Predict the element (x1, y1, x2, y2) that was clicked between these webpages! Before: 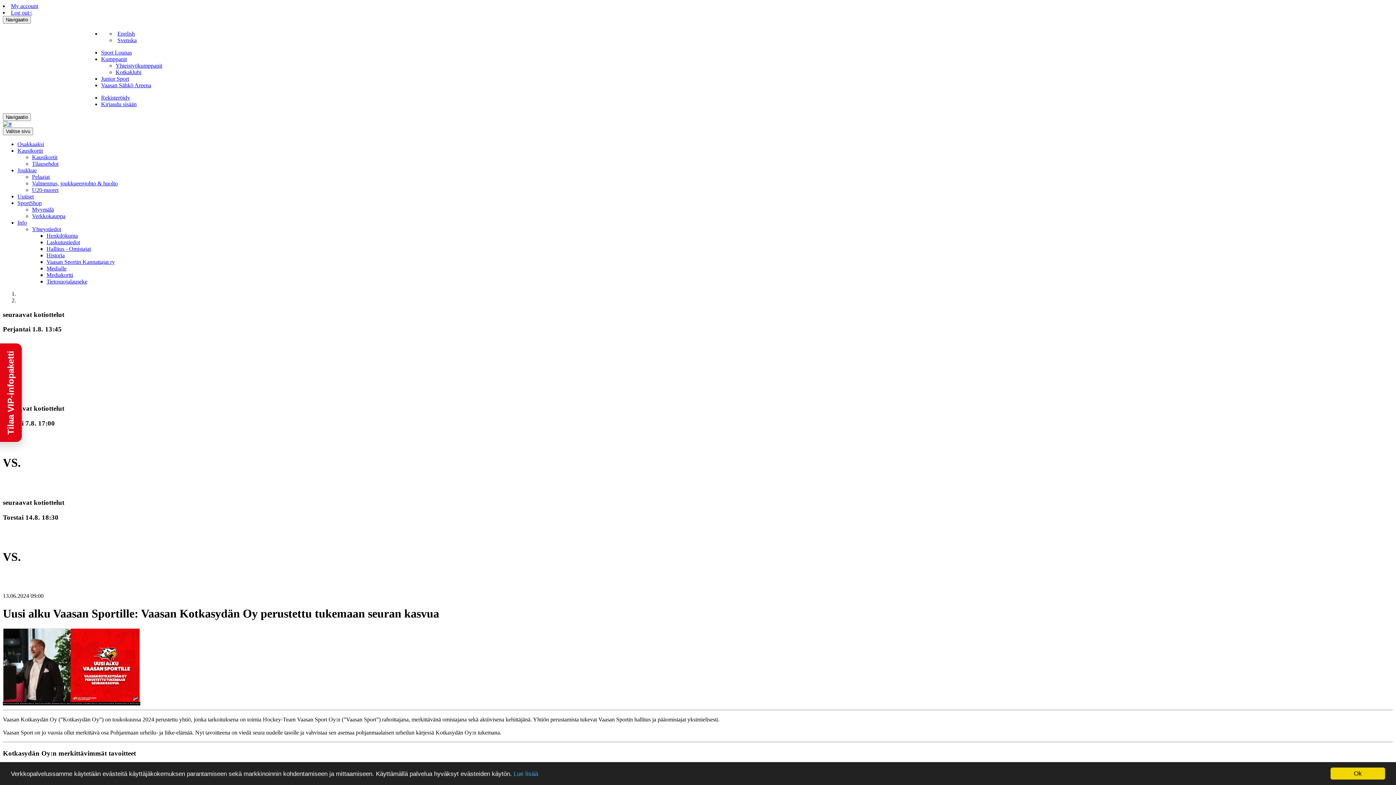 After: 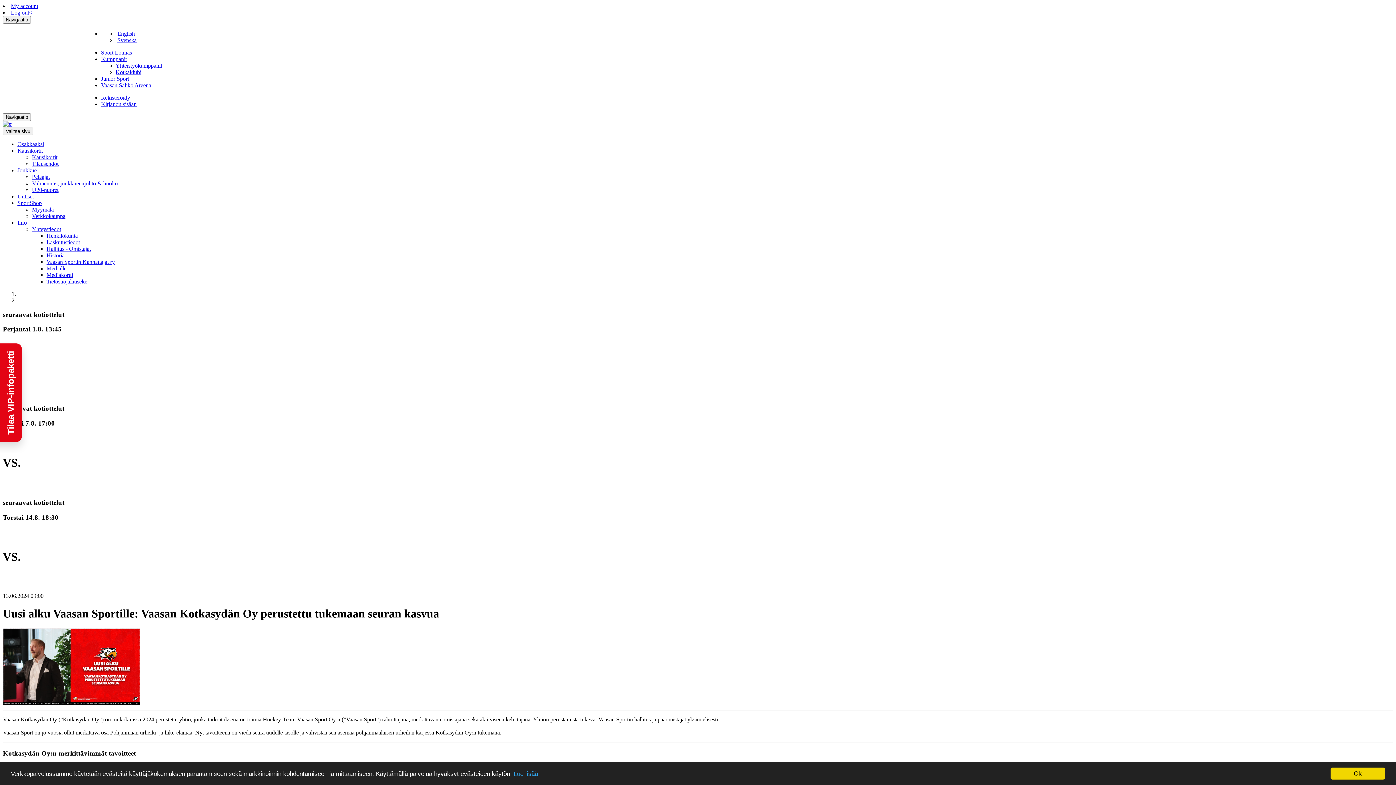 Action: bbox: (2, 529, 39, 554)